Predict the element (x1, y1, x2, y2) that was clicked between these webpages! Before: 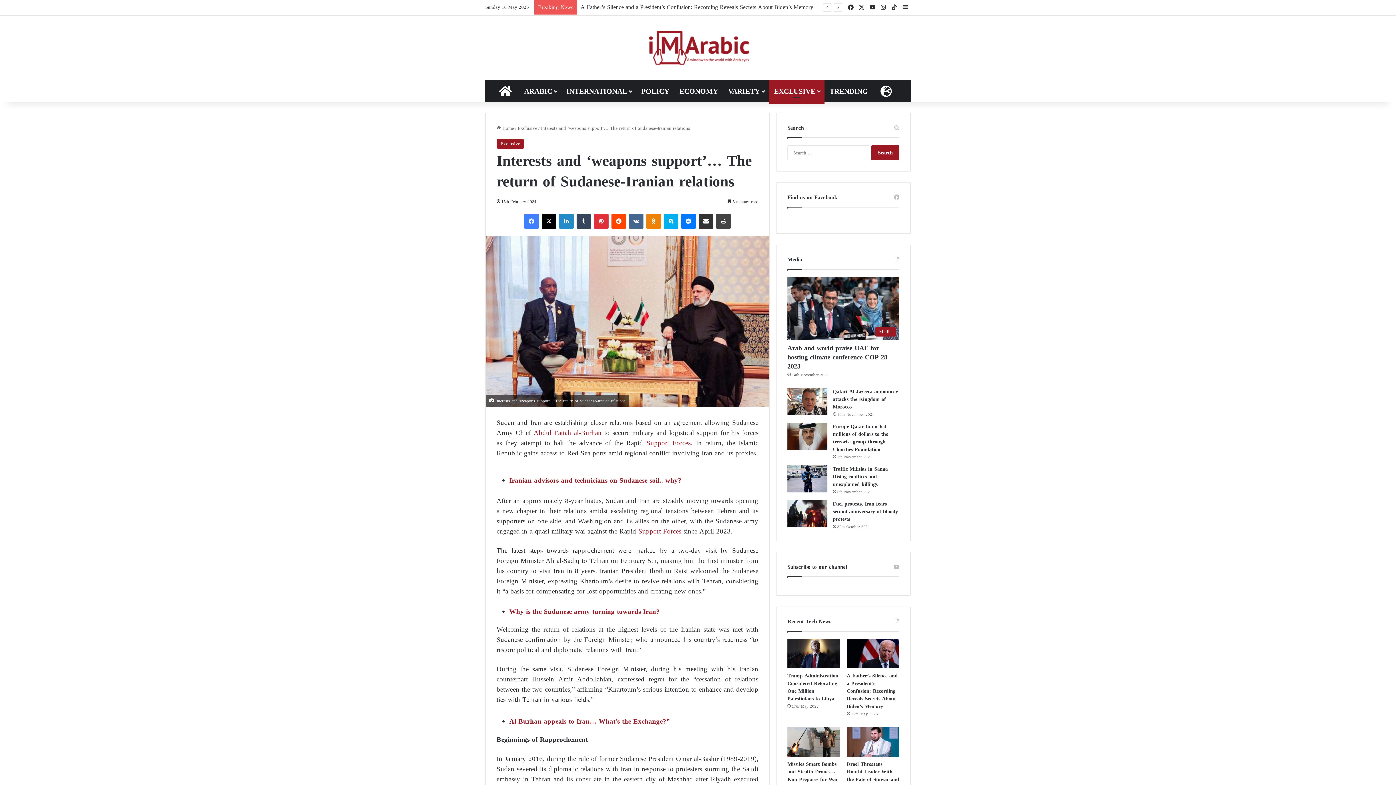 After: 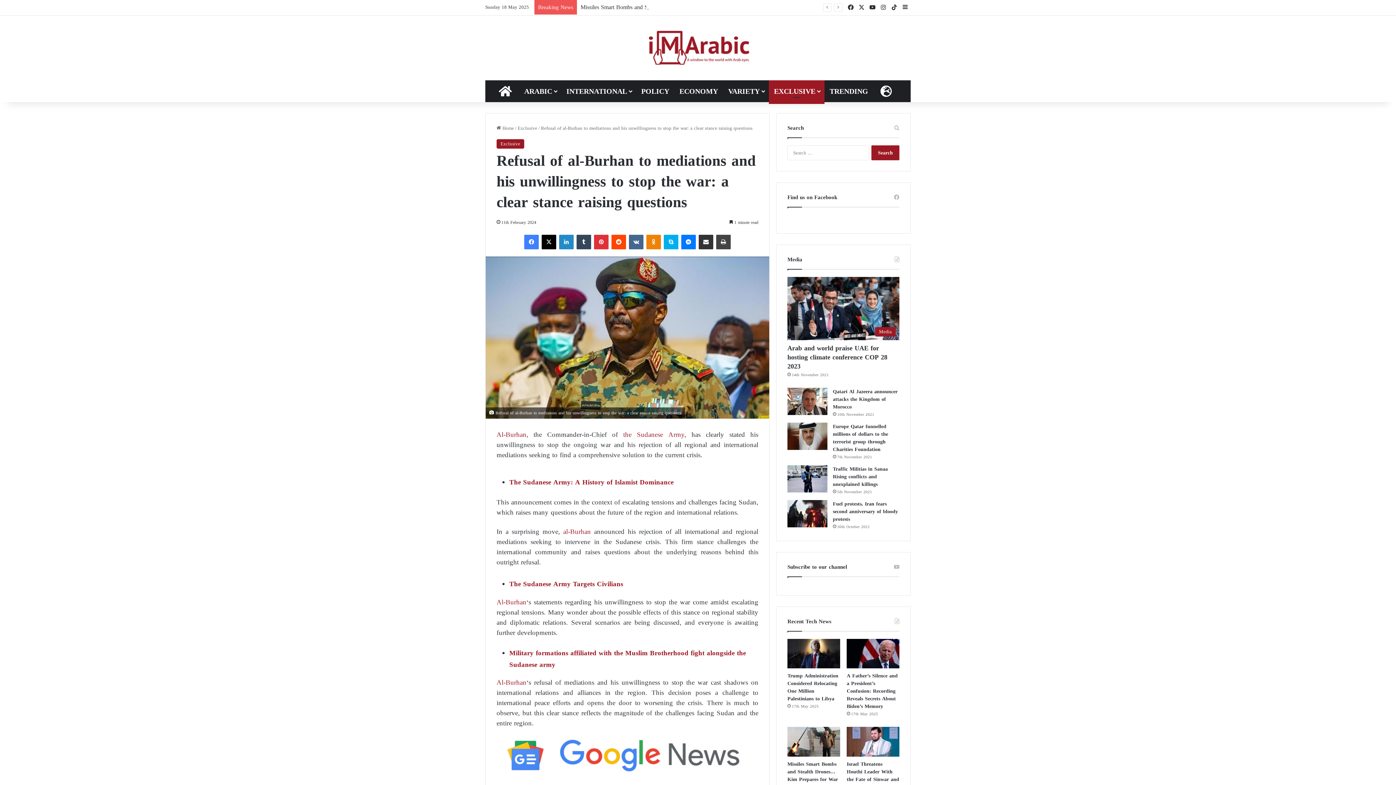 Action: label: Abdul Fattah al-Burhan bbox: (533, 426, 601, 439)